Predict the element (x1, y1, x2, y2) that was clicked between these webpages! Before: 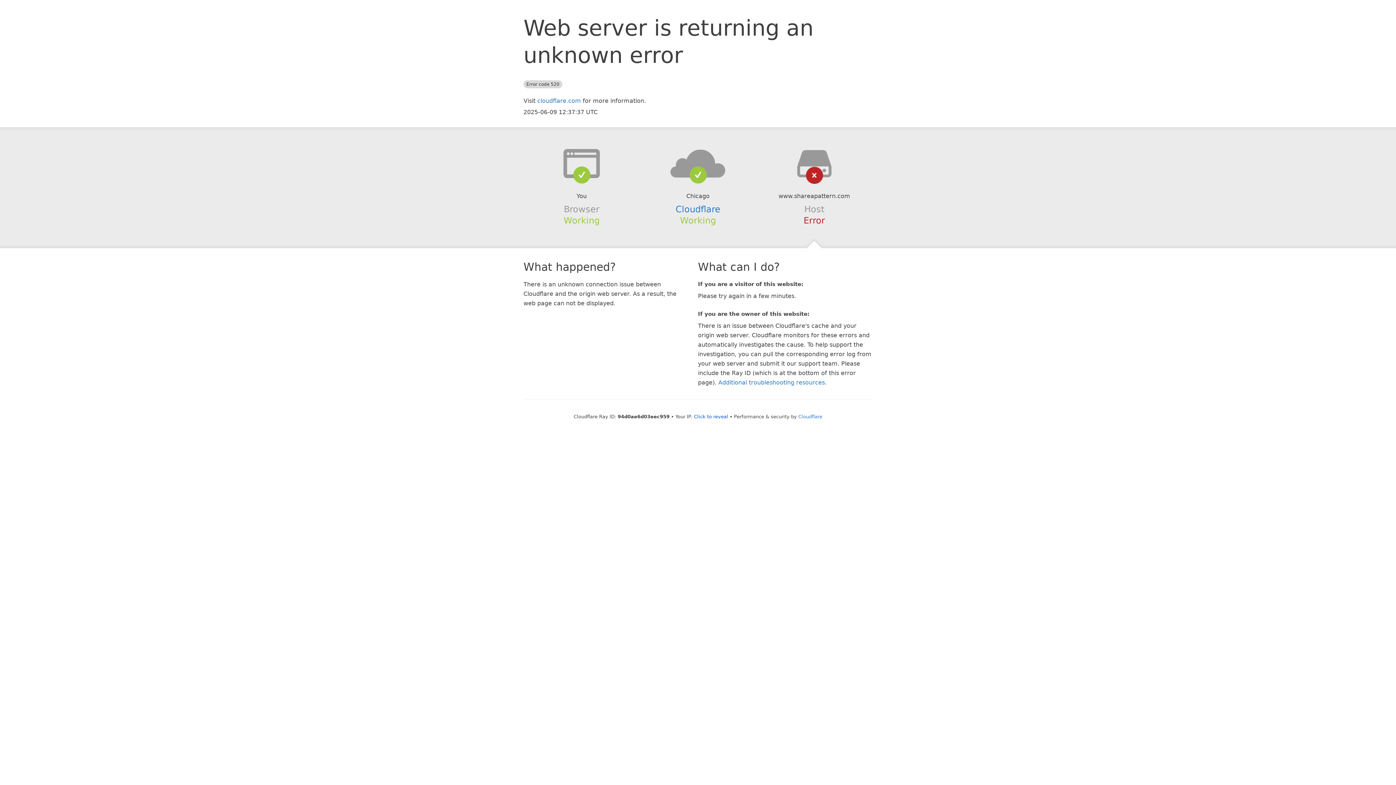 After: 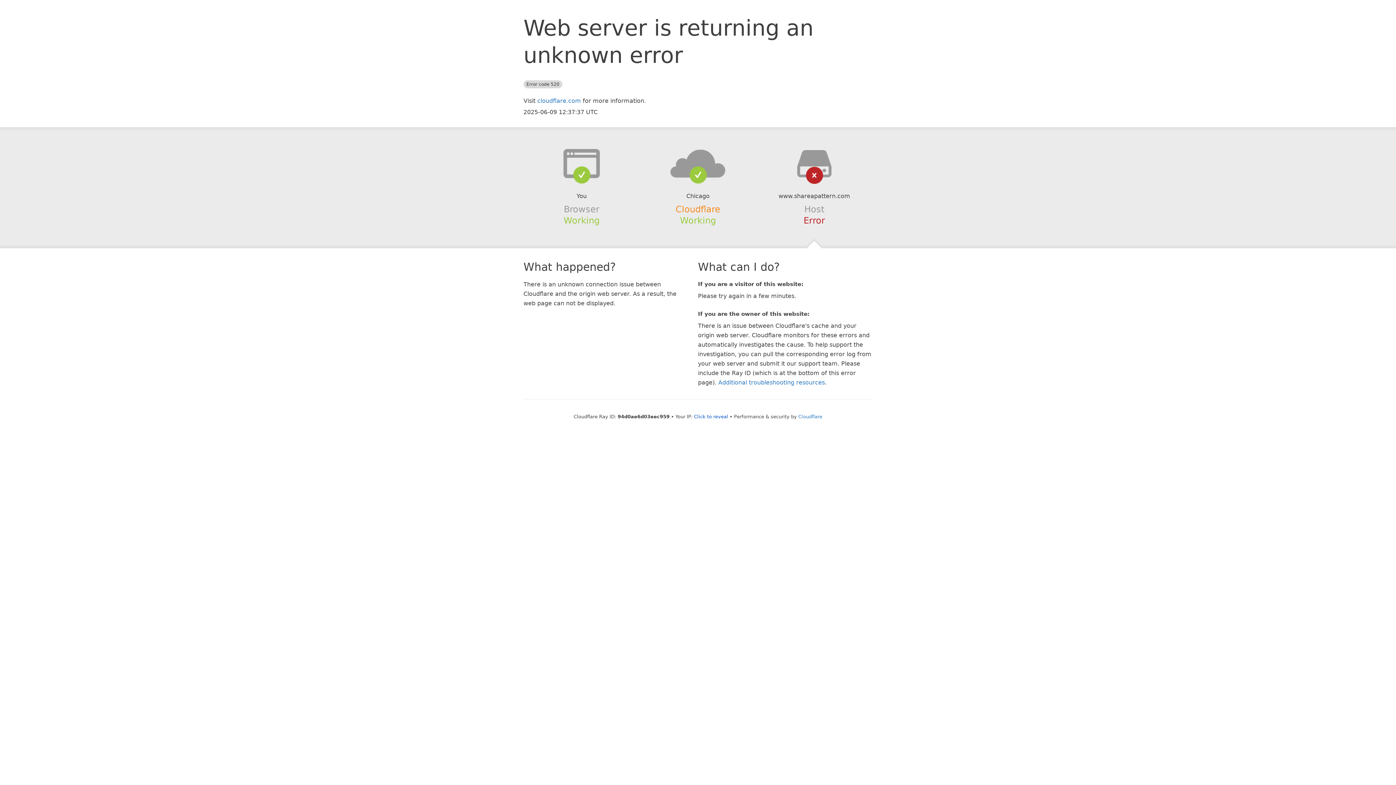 Action: label: Cloudflare bbox: (675, 204, 720, 214)